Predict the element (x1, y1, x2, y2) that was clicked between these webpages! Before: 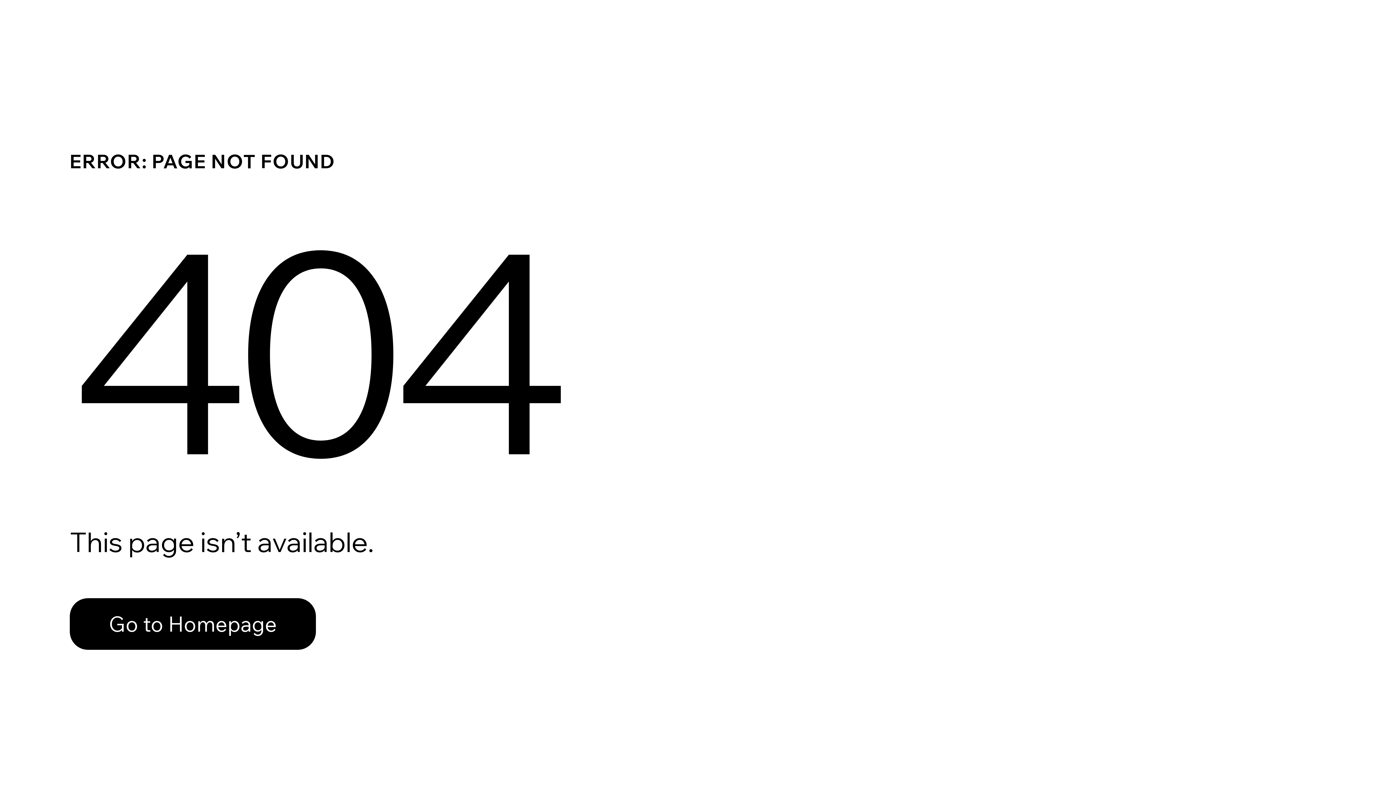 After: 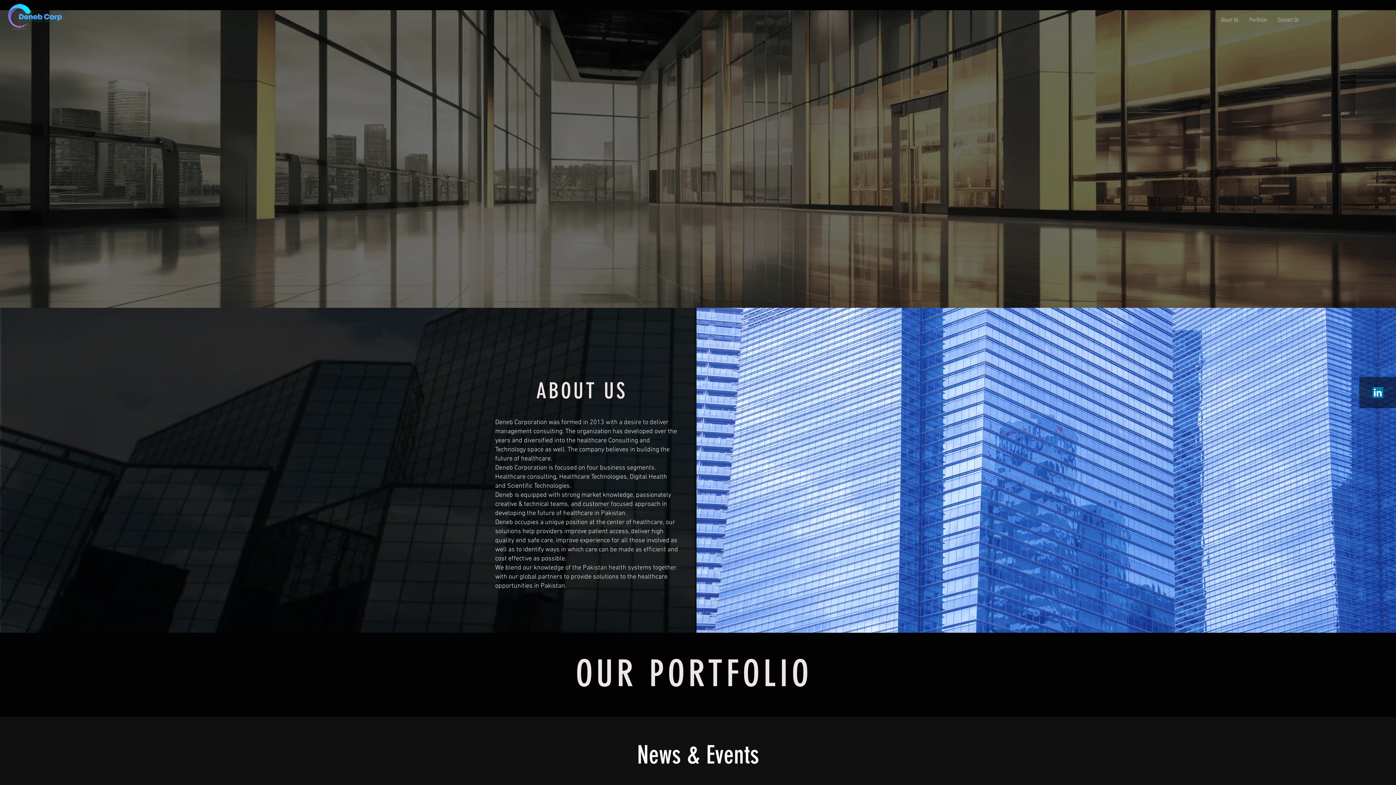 Action: bbox: (69, 598, 316, 650) label: Go to Homepage